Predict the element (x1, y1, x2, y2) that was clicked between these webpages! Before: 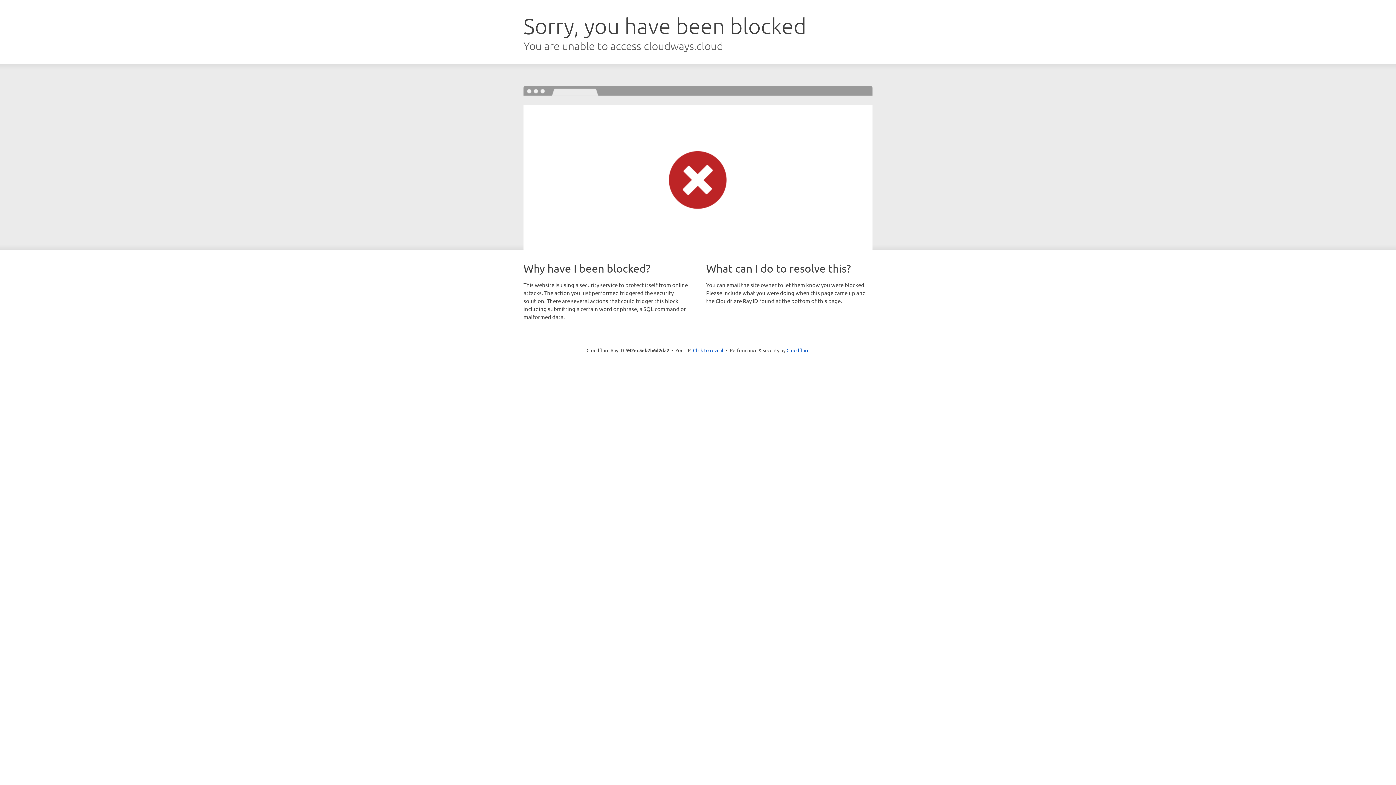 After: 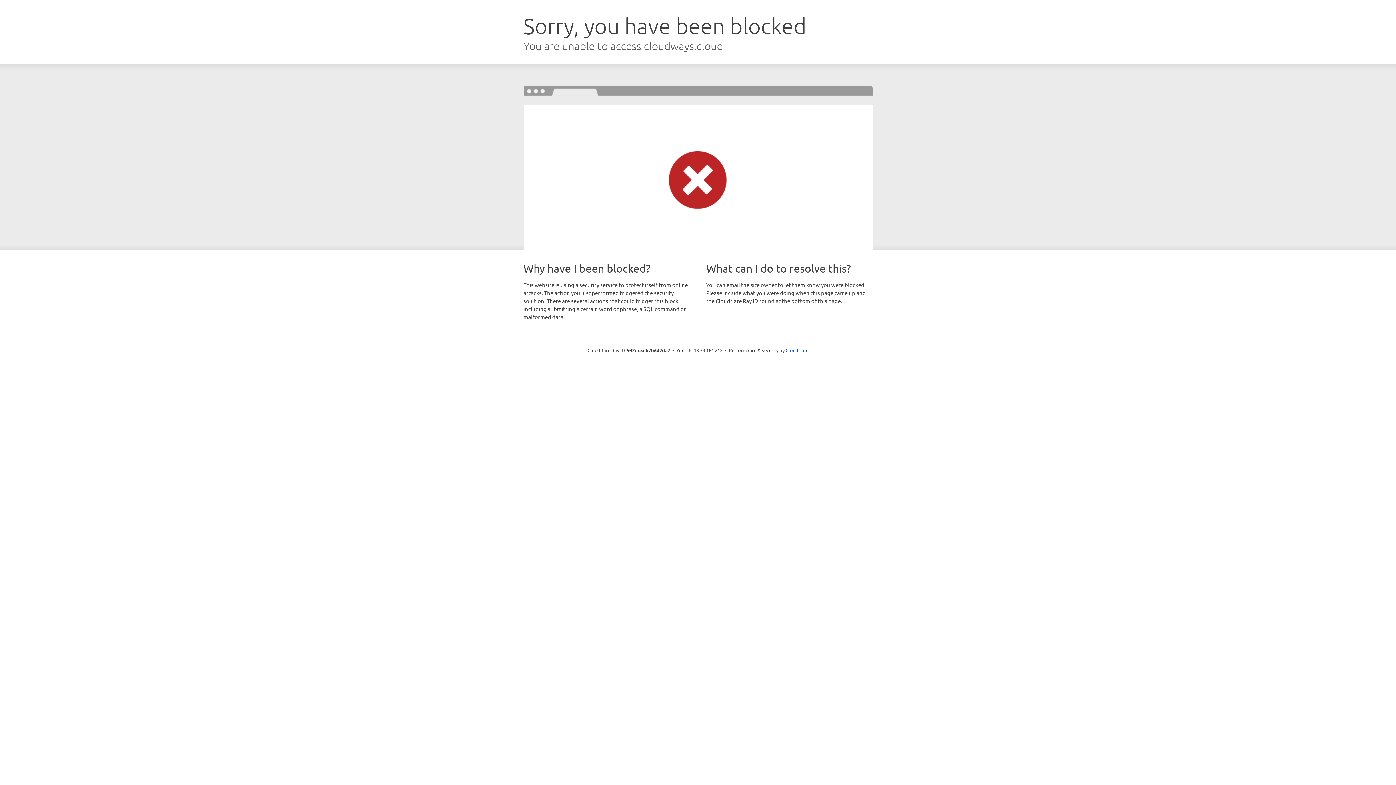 Action: label: Click to reveal bbox: (693, 346, 723, 353)